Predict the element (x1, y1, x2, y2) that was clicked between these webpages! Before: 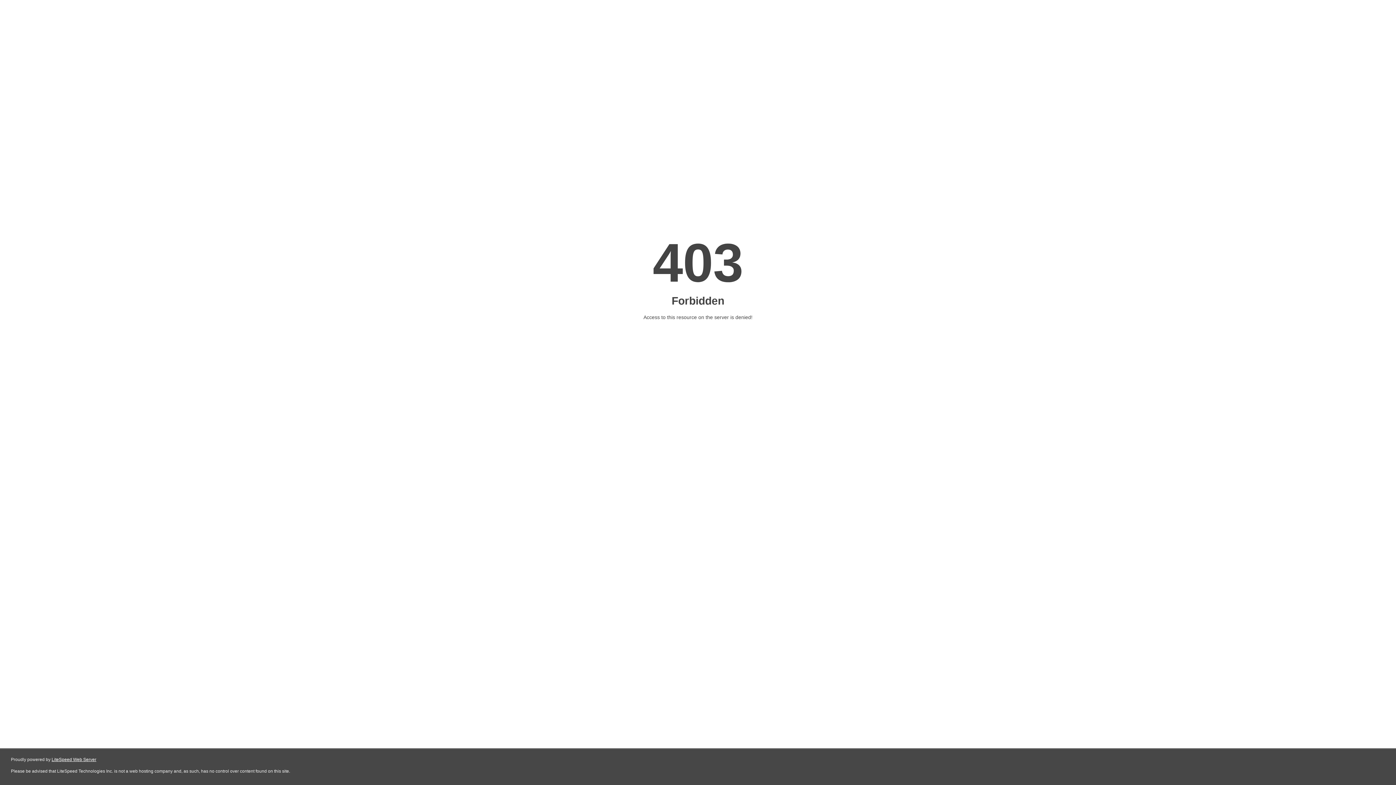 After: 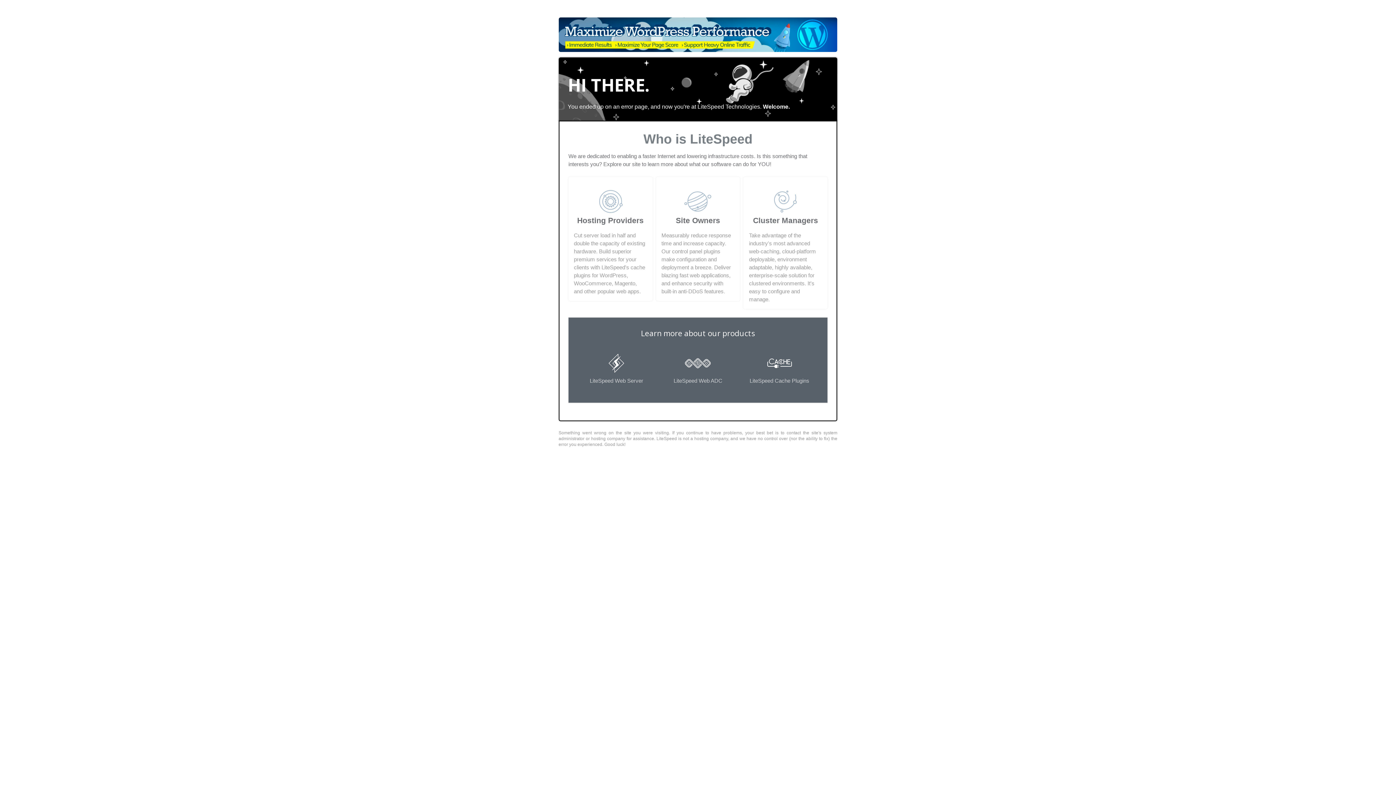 Action: label: LiteSpeed Web Server bbox: (51, 757, 96, 762)